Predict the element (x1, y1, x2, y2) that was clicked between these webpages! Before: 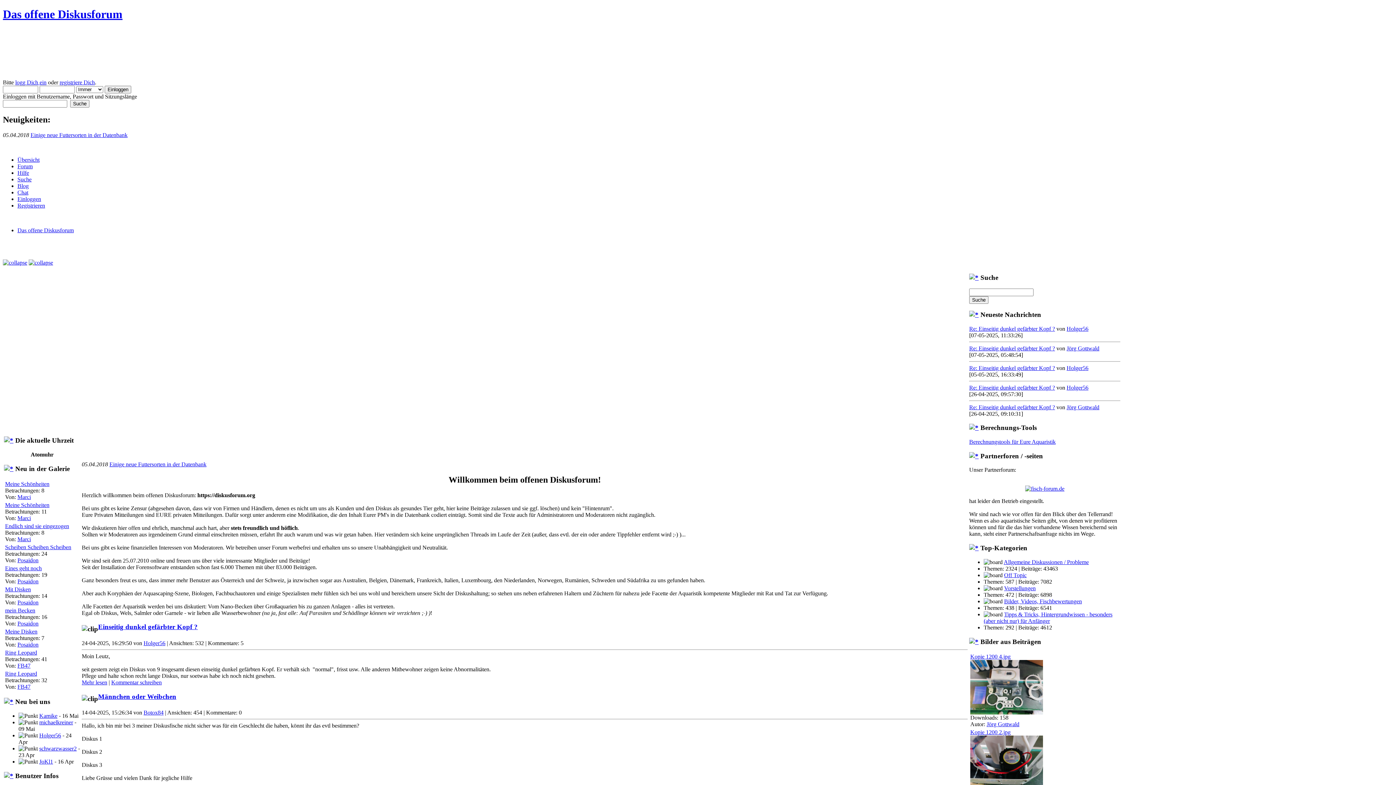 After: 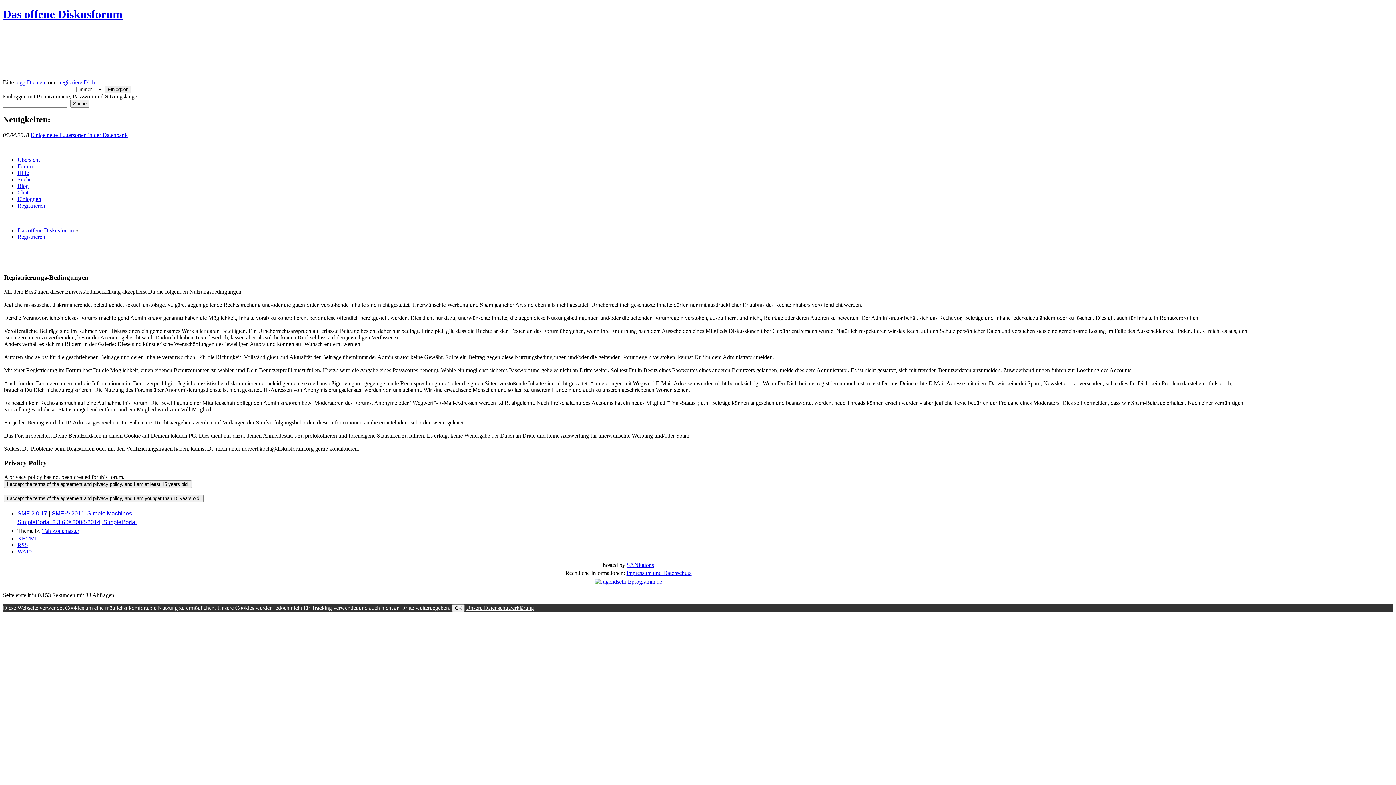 Action: label: registriere Dich bbox: (59, 79, 94, 85)